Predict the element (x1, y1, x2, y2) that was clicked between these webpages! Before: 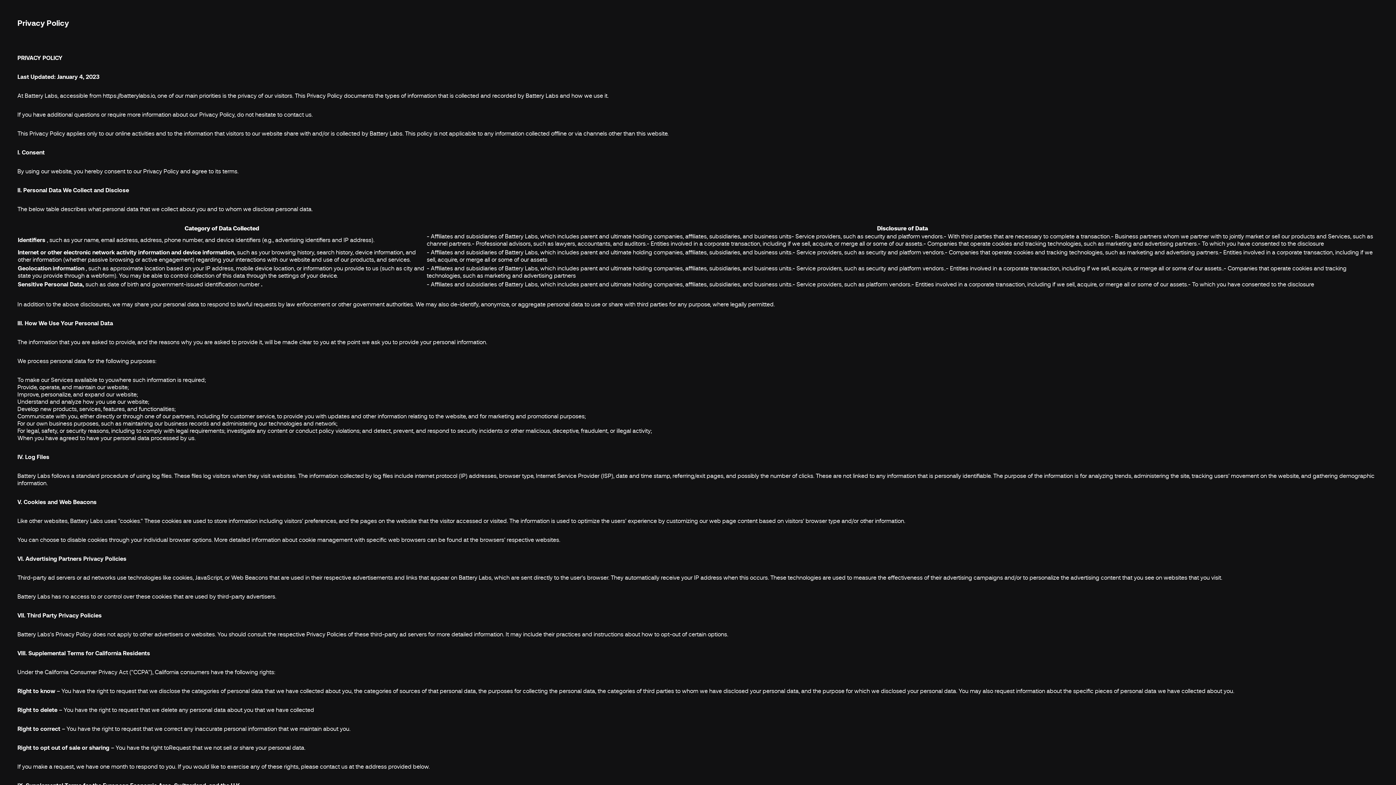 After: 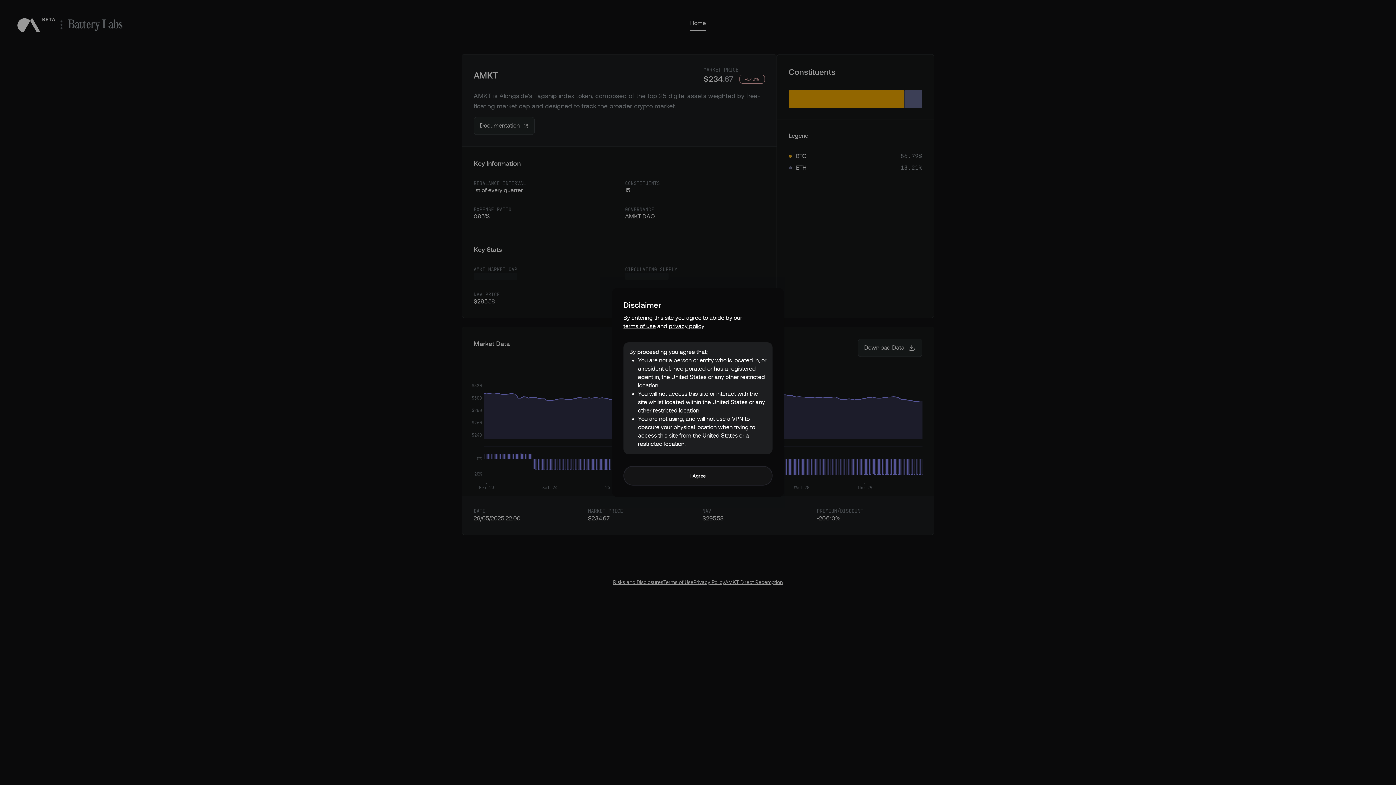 Action: label: https://batterylabs.io bbox: (102, 92, 154, 99)